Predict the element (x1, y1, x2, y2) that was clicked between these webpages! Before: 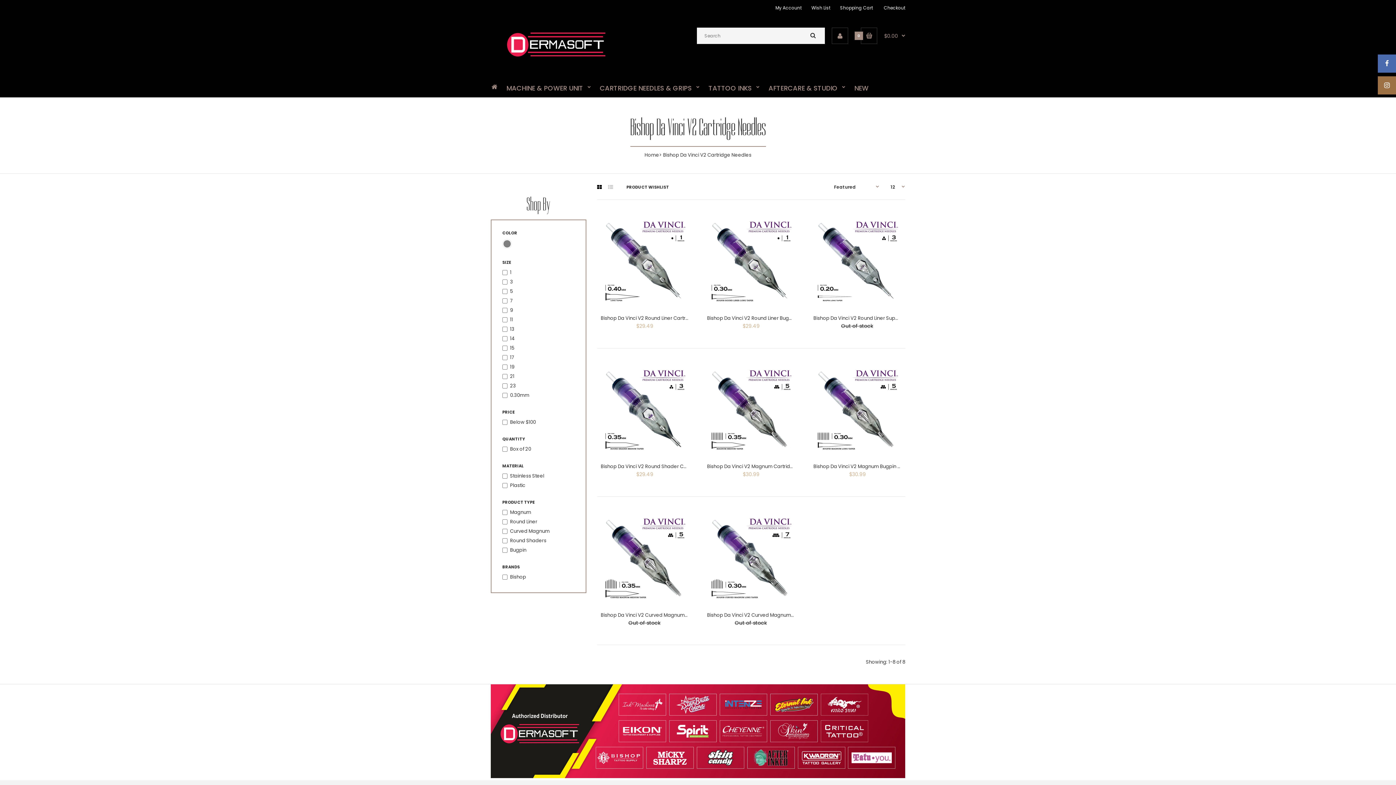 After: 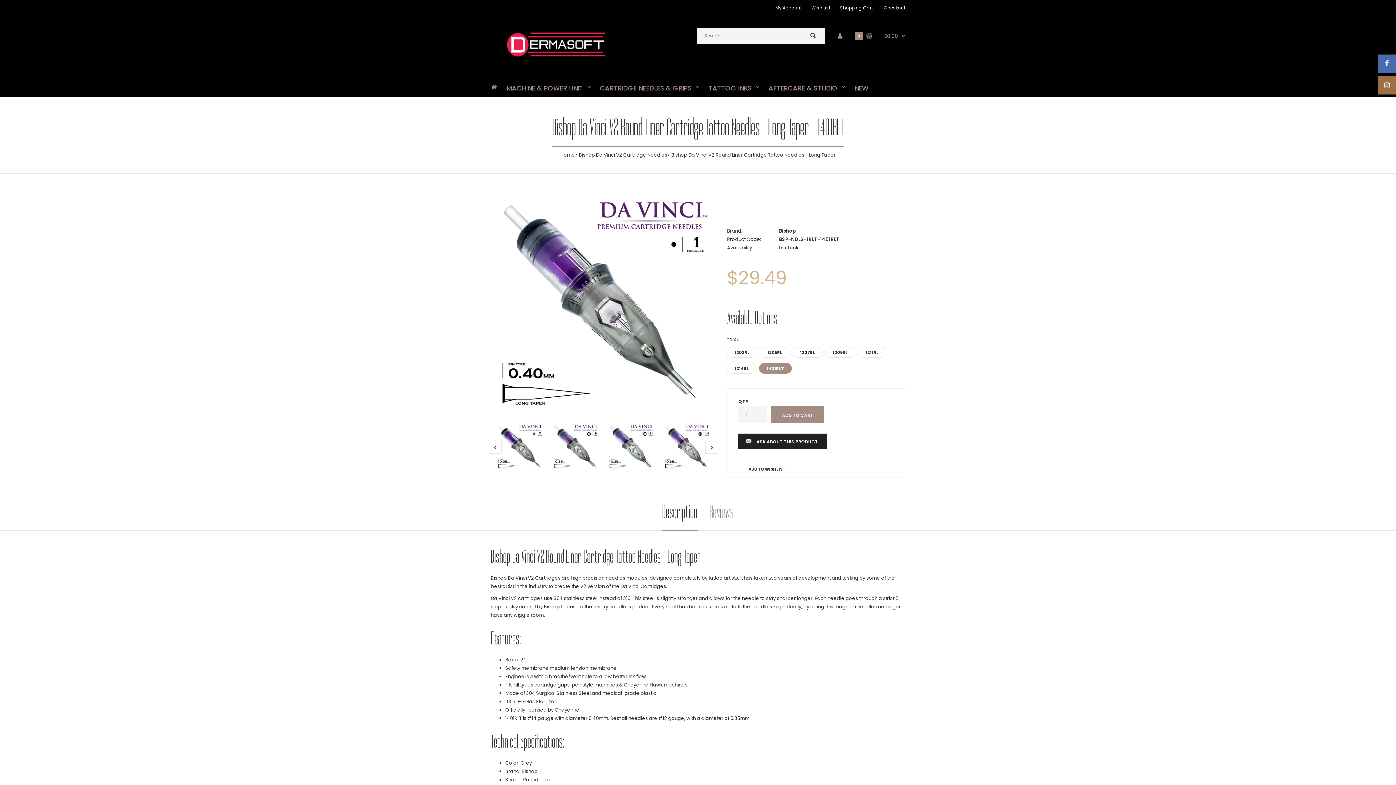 Action: bbox: (600, 301, 689, 307)